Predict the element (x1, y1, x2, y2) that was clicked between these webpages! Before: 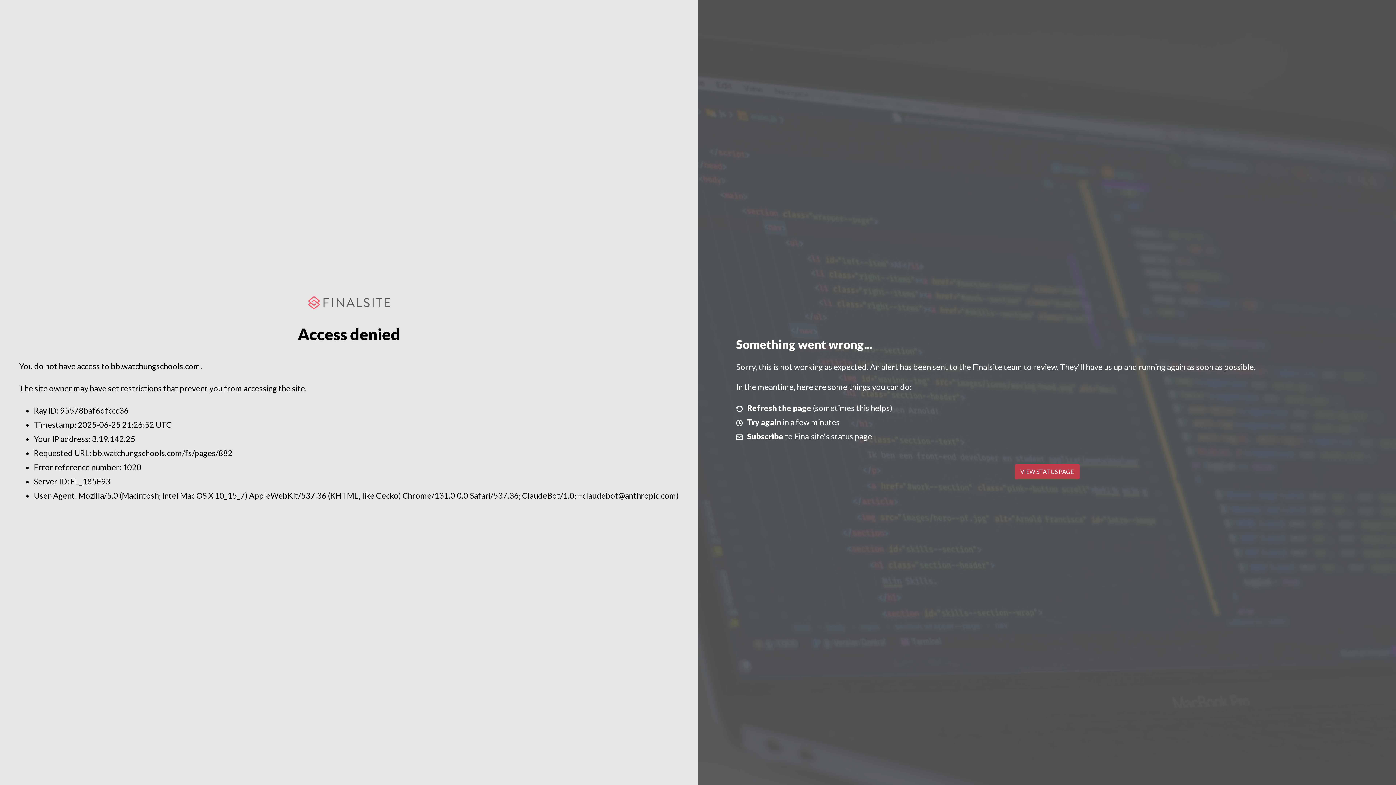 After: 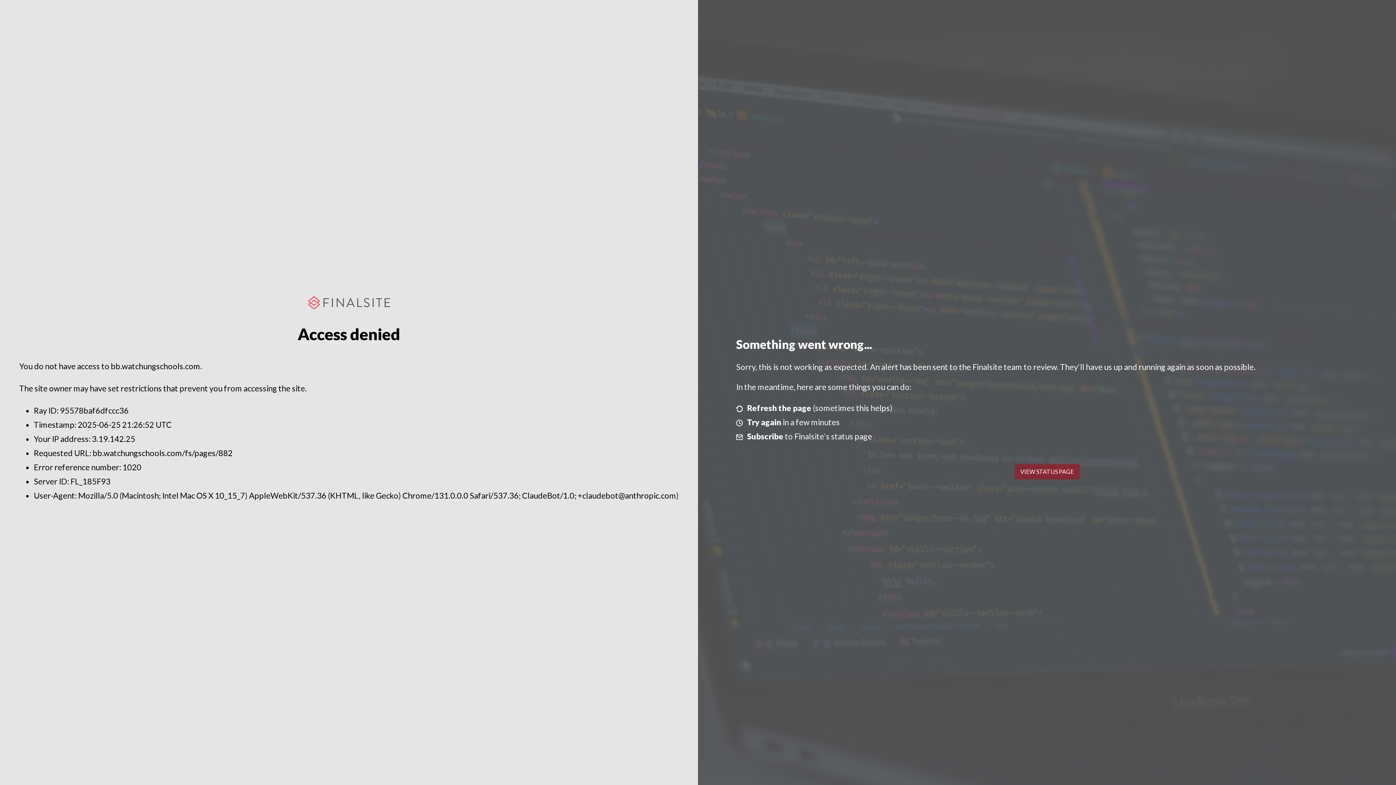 Action: bbox: (1014, 464, 1079, 479) label: VIEW STATUS PAGE